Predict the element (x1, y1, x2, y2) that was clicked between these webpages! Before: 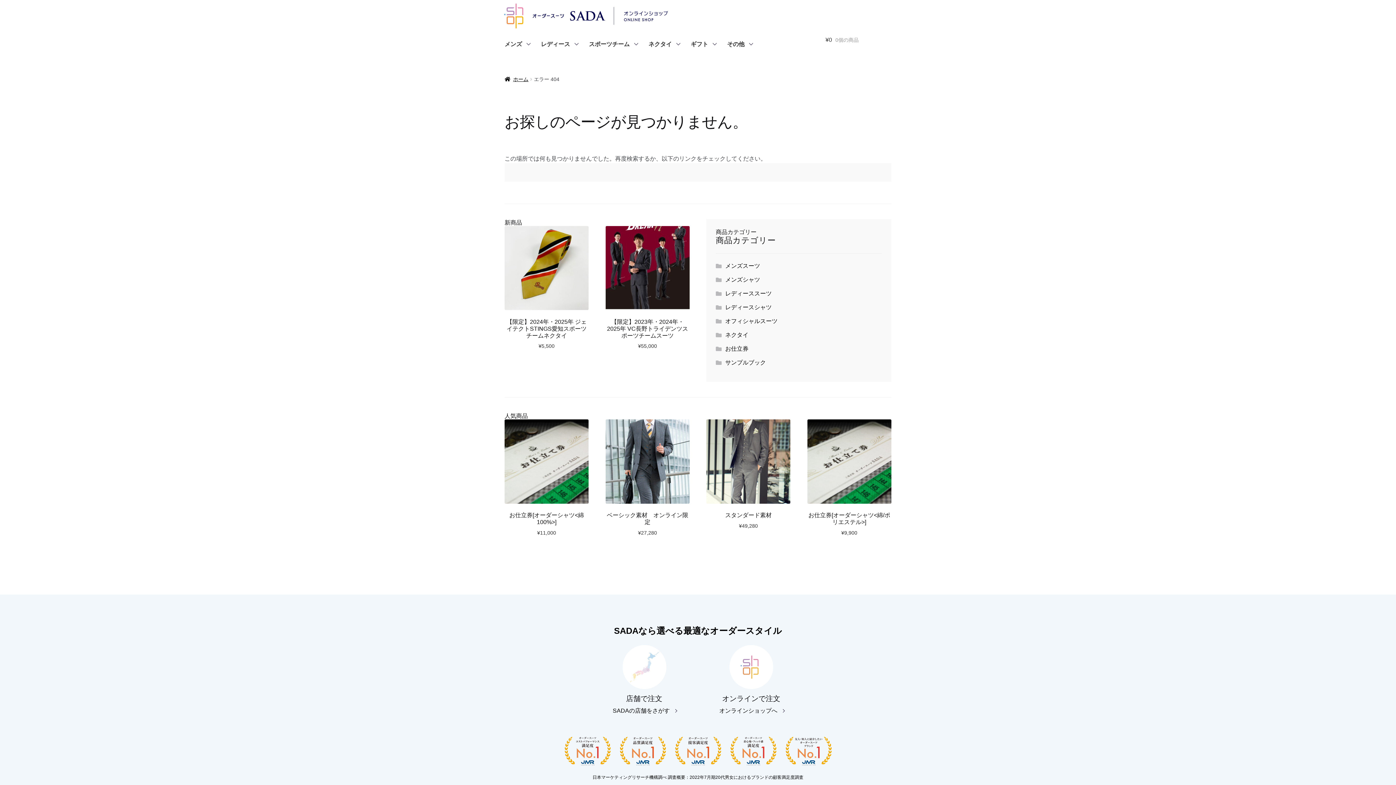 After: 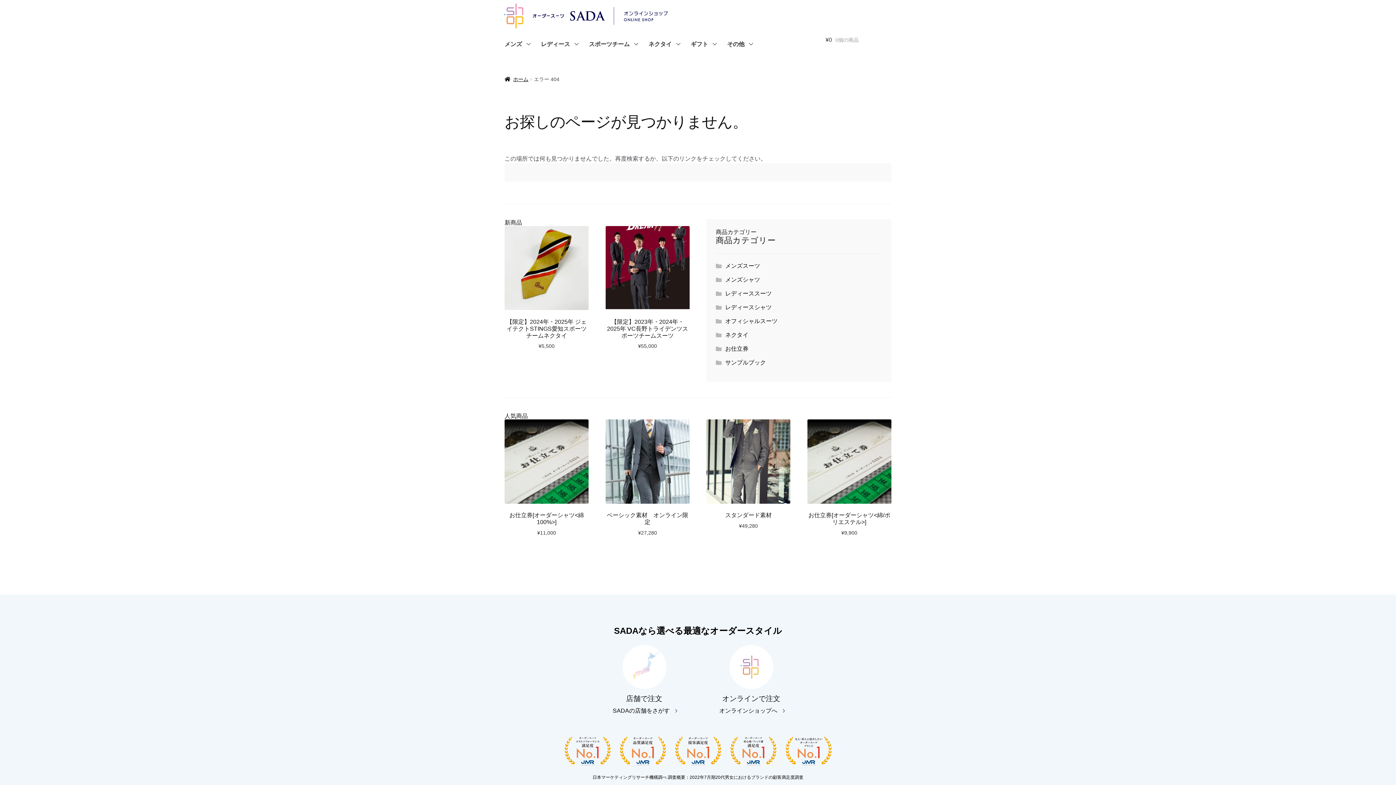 Action: label: お仕立券 bbox: (725, 345, 748, 351)